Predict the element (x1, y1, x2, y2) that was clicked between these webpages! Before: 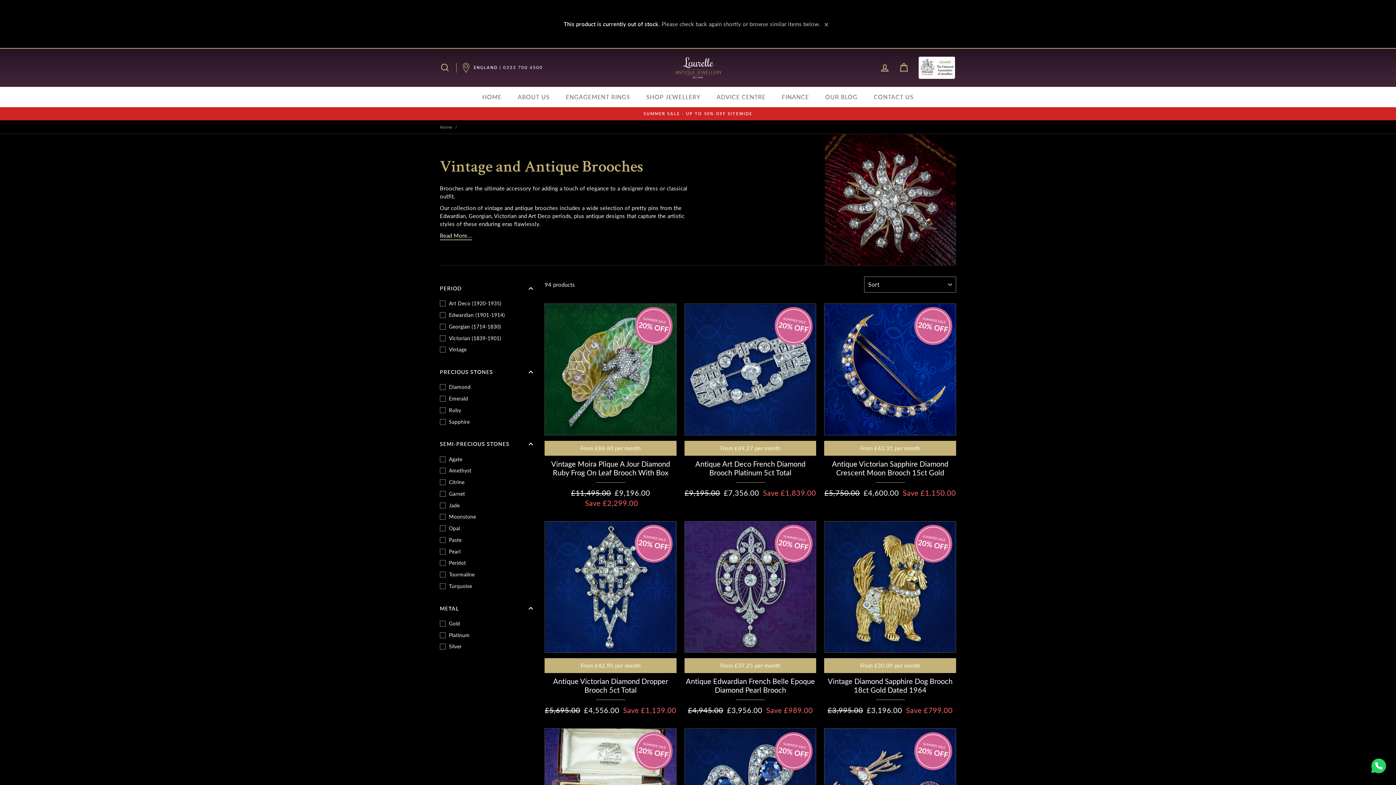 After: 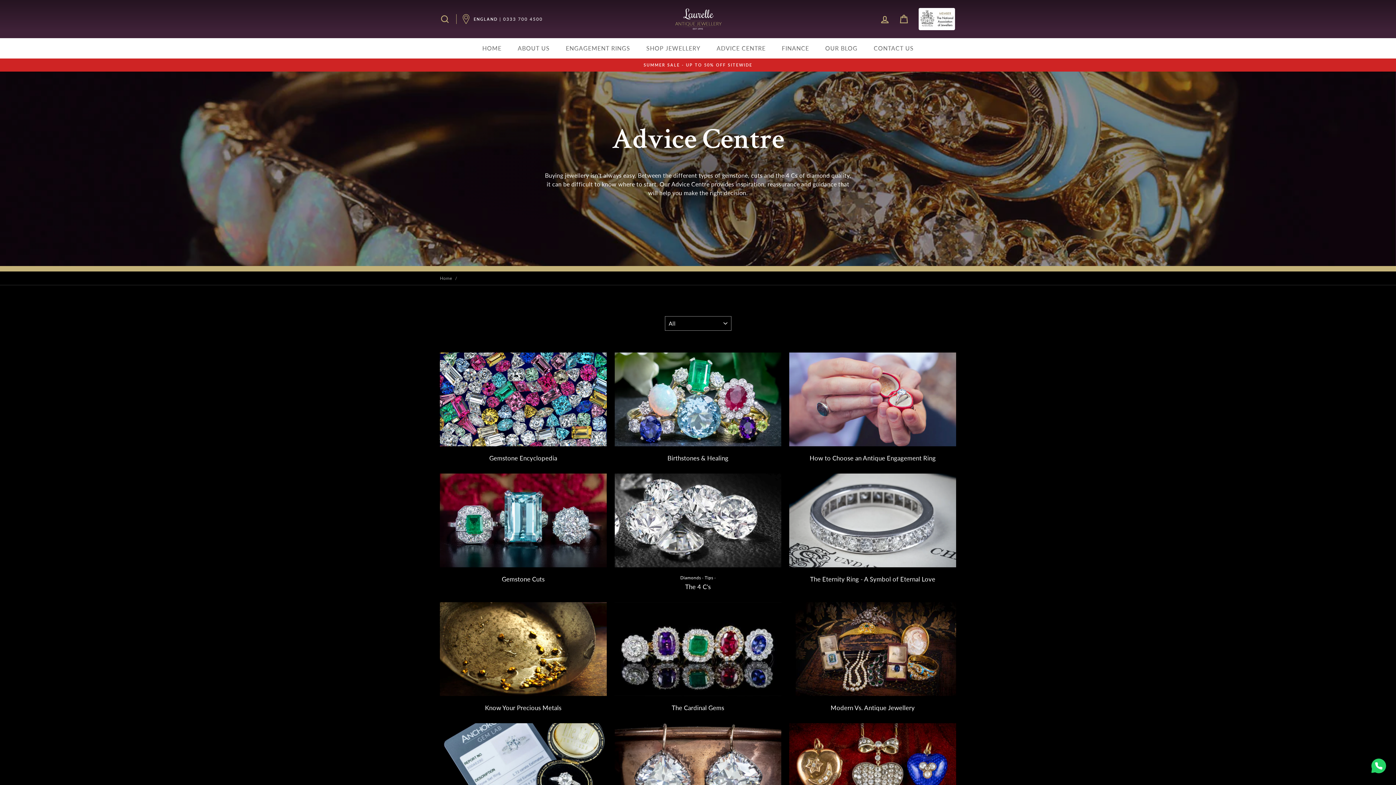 Action: bbox: (709, 86, 773, 107) label: ADVICE CENTRE